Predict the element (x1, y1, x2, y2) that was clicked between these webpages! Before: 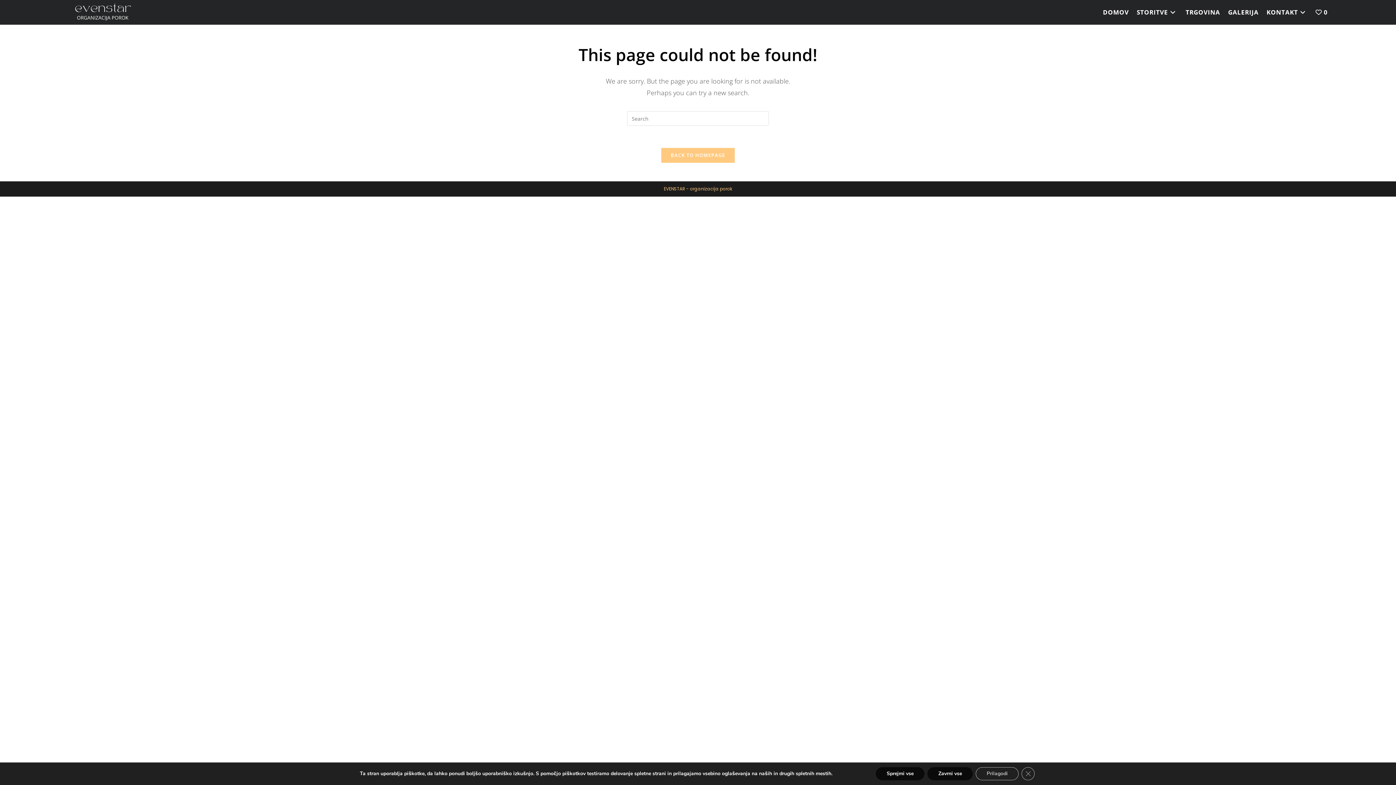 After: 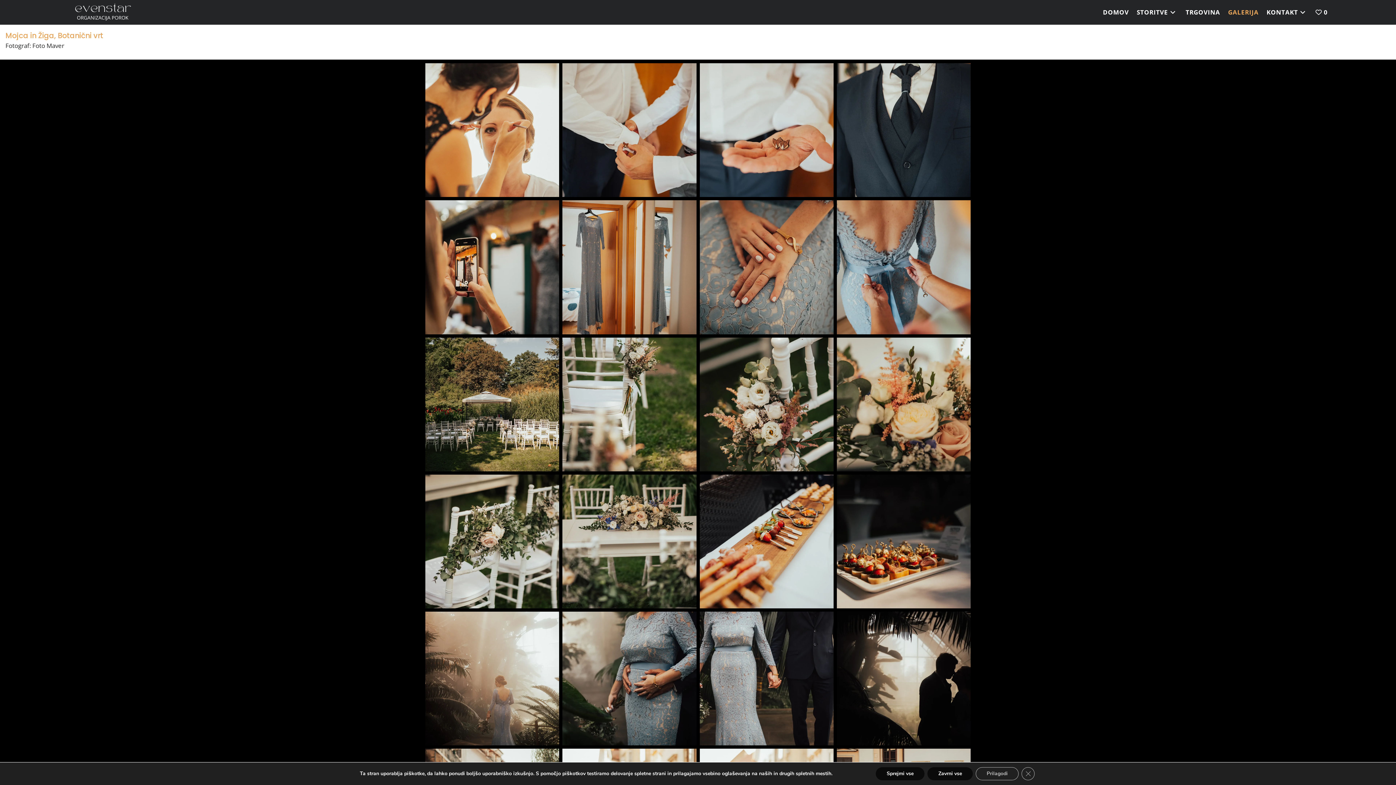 Action: label: GALERIJA bbox: (1224, 0, 1262, 24)